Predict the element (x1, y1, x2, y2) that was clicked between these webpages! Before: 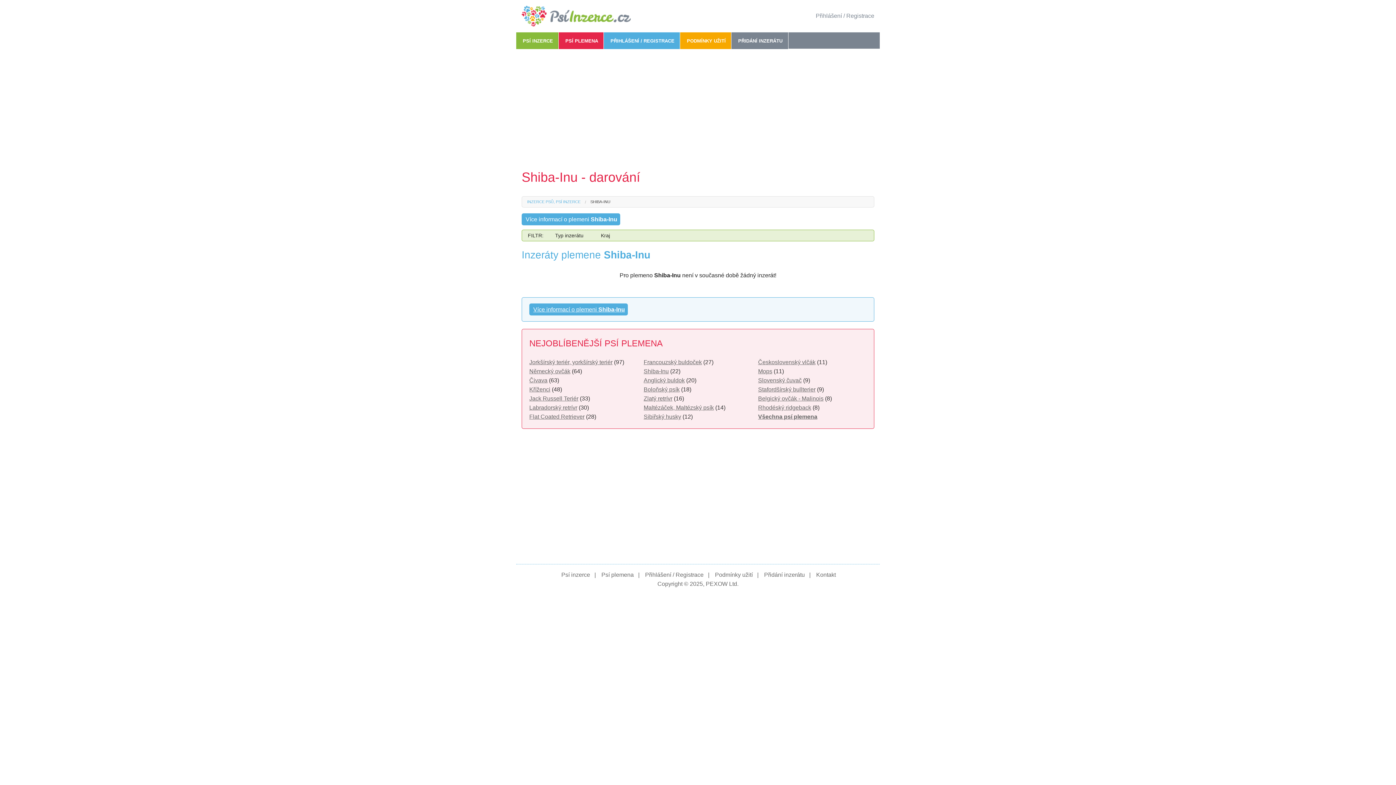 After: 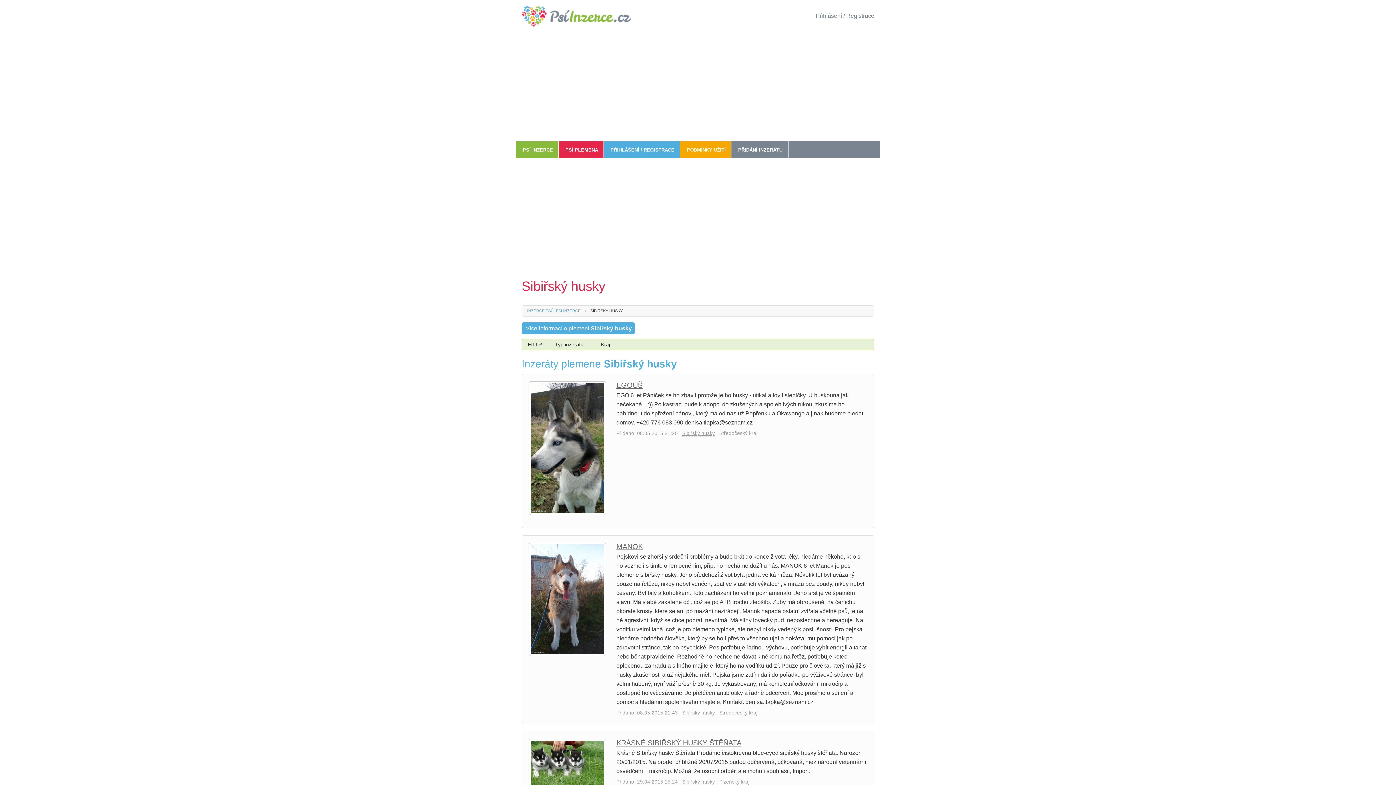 Action: bbox: (643, 413, 681, 420) label: Sibiřský husky